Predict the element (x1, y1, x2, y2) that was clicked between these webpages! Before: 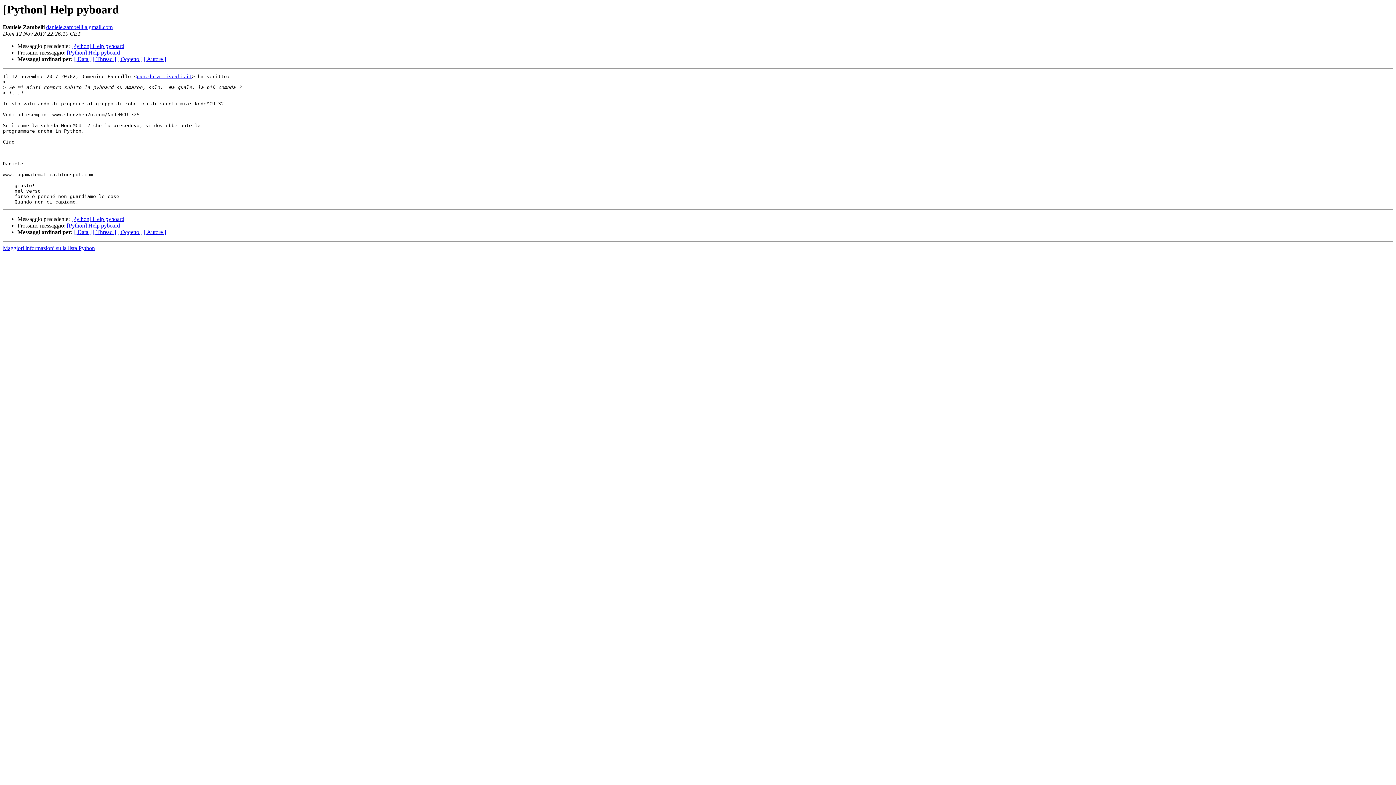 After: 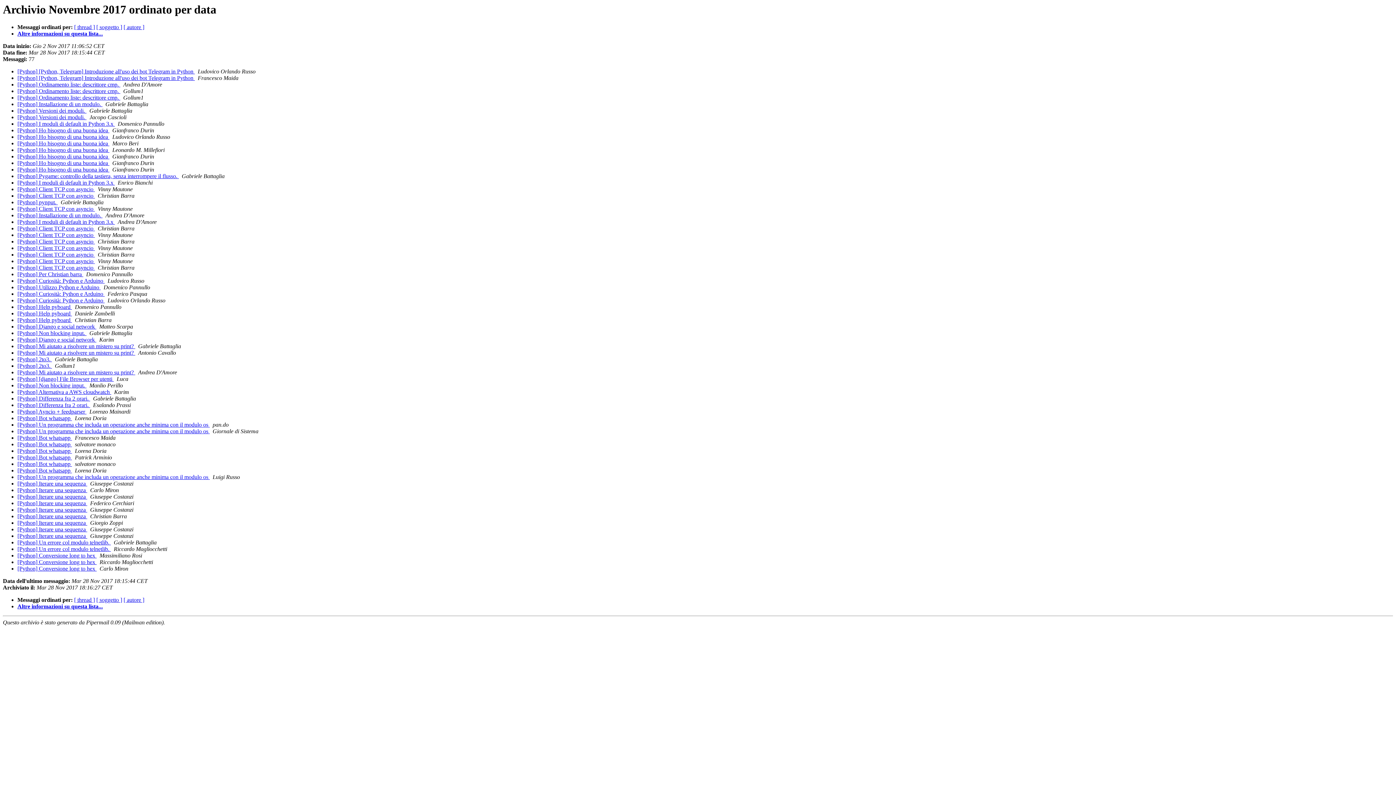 Action: label: [ Data ] bbox: (74, 56, 91, 62)